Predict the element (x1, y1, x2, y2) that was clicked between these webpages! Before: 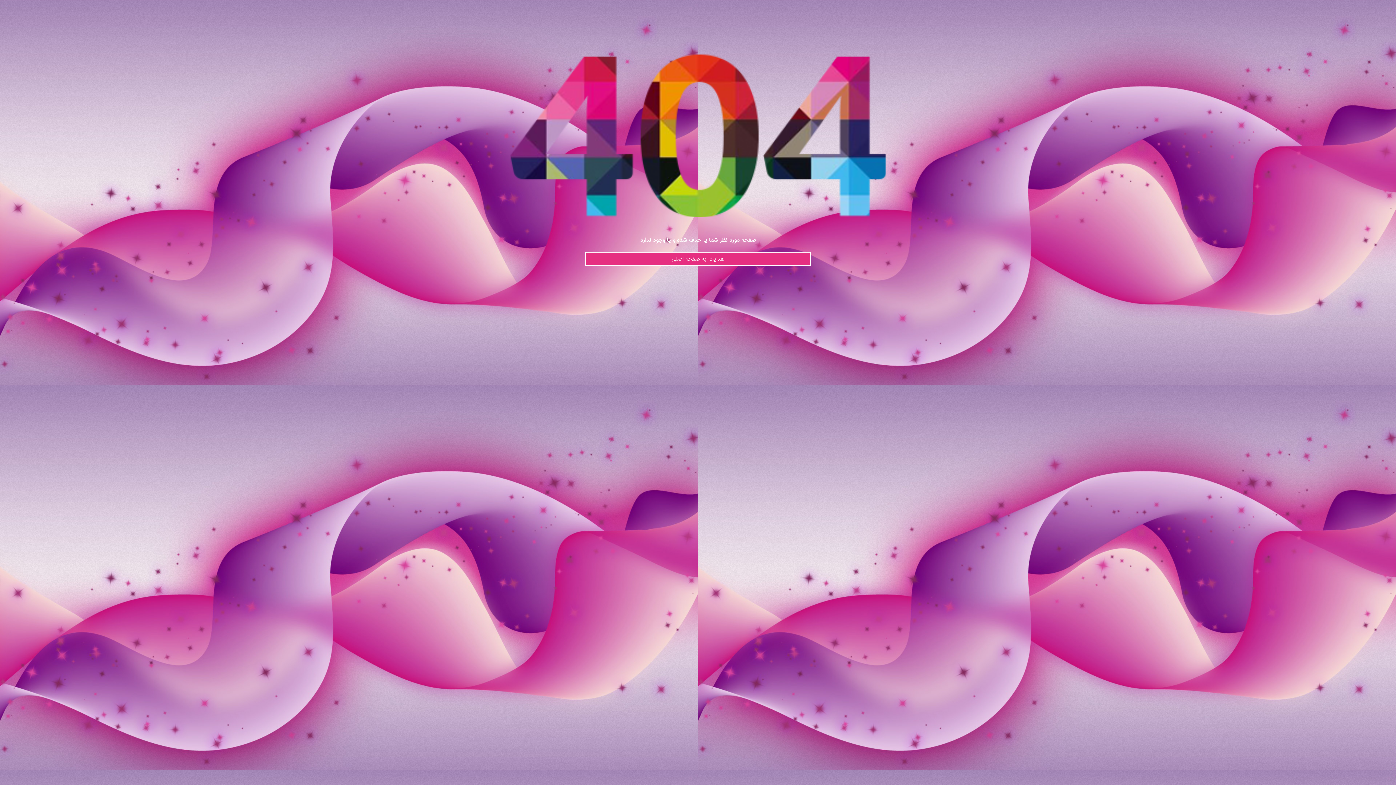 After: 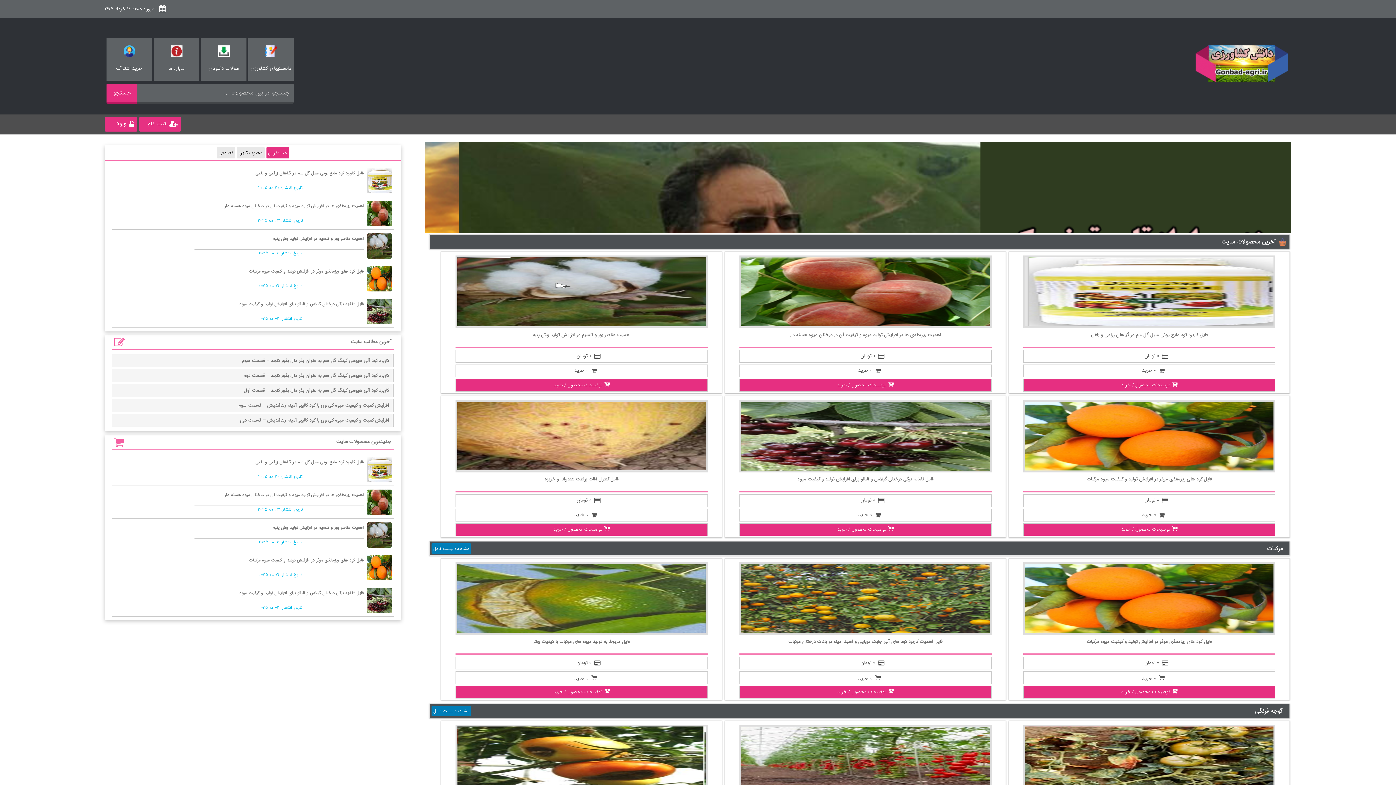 Action: label: هدایت به صفحه اصلی bbox: (585, 251, 811, 266)